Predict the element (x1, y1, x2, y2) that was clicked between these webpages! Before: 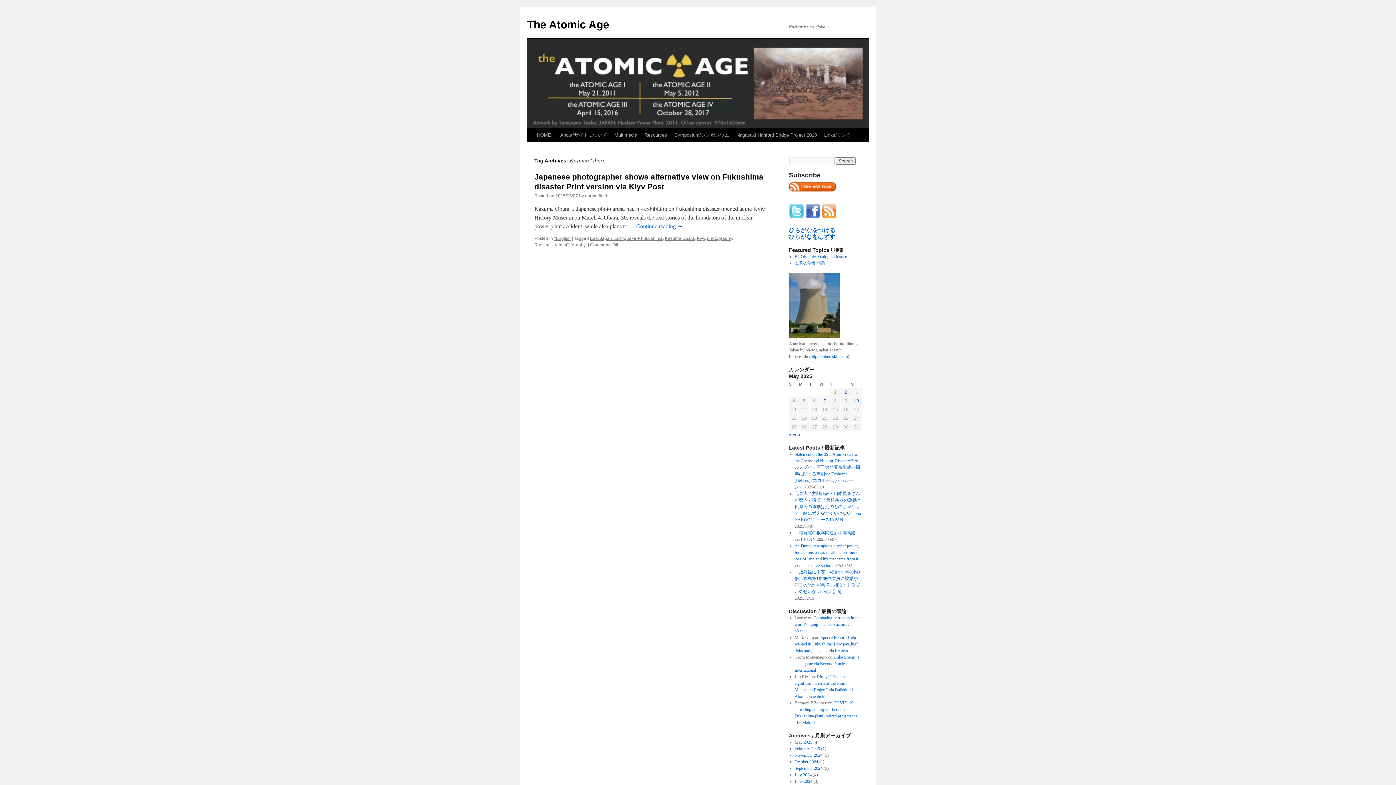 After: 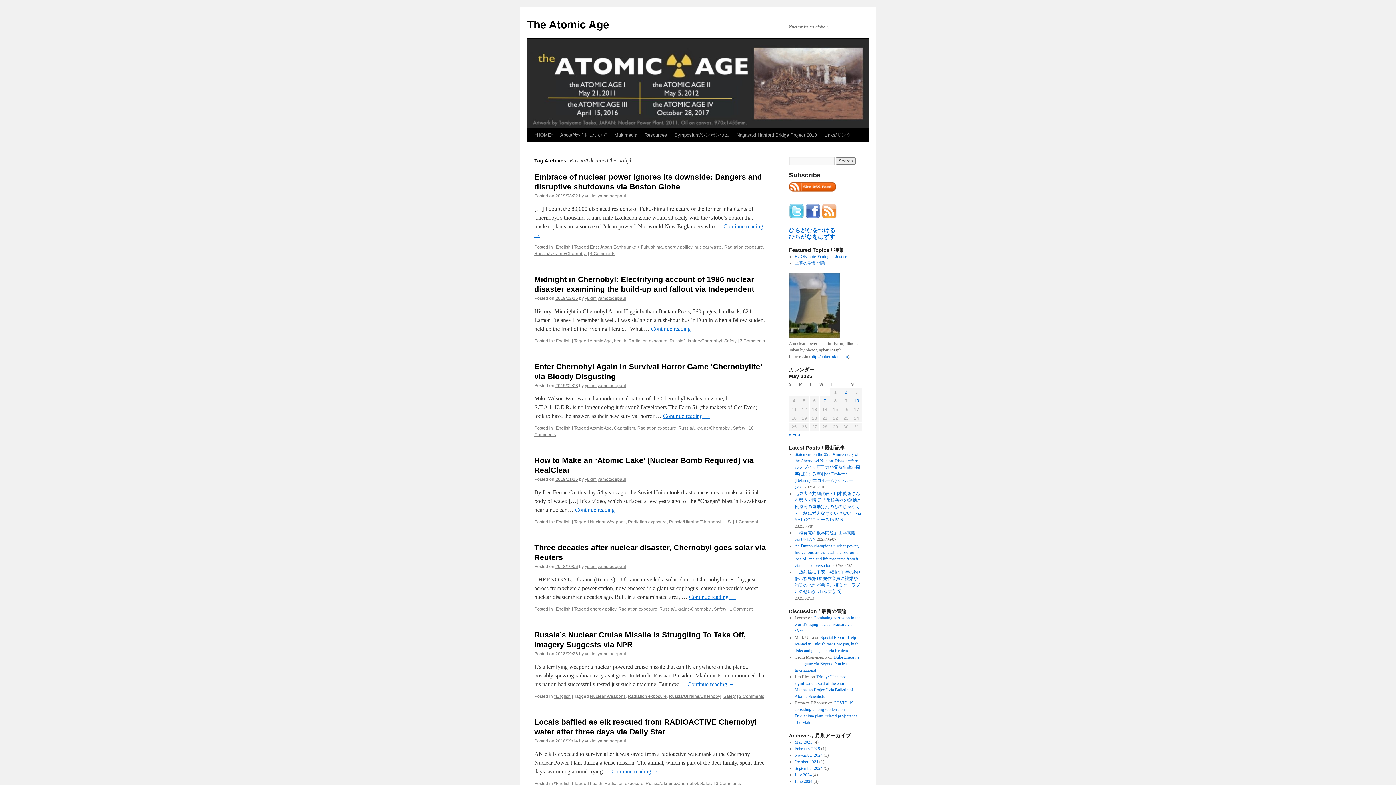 Action: label: Russia/Ukraine/Chernobyl bbox: (534, 242, 586, 247)